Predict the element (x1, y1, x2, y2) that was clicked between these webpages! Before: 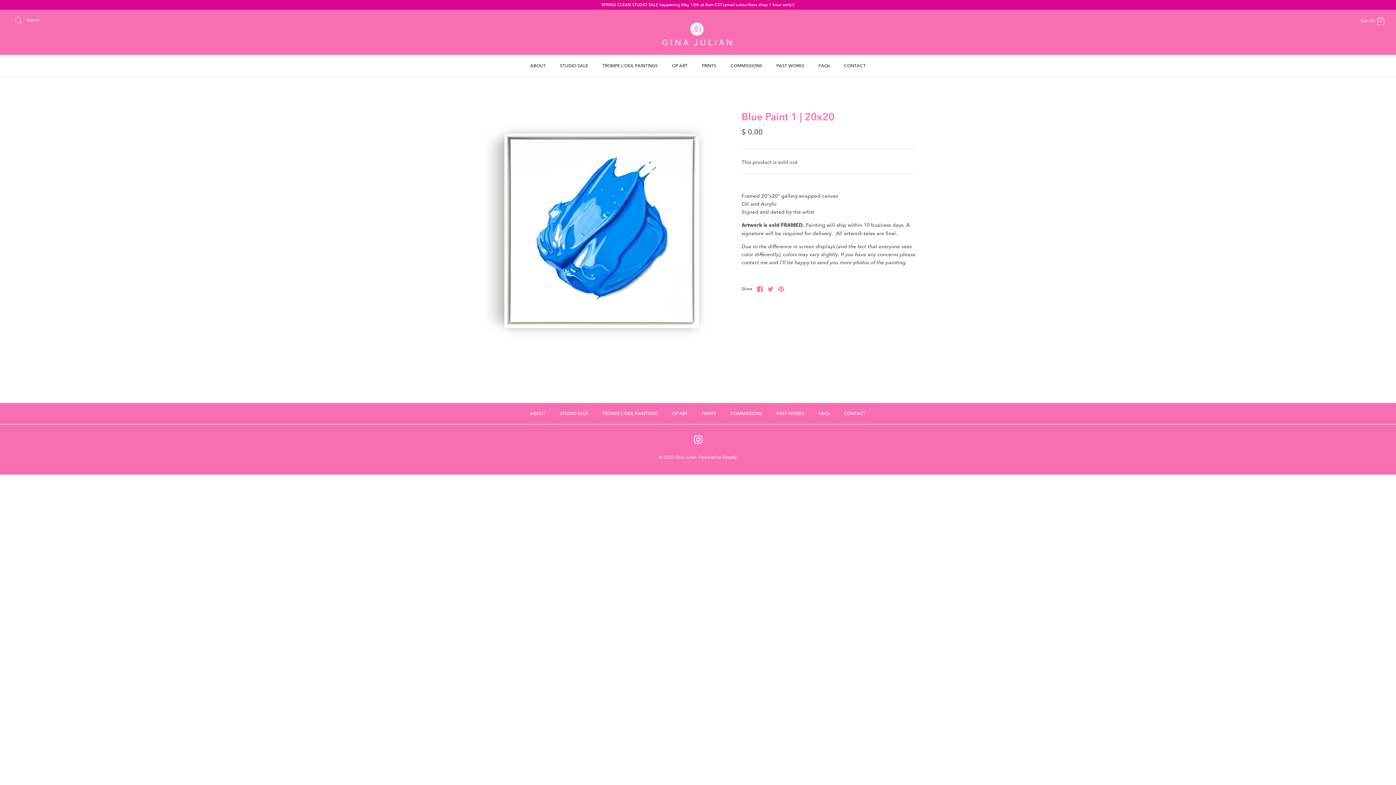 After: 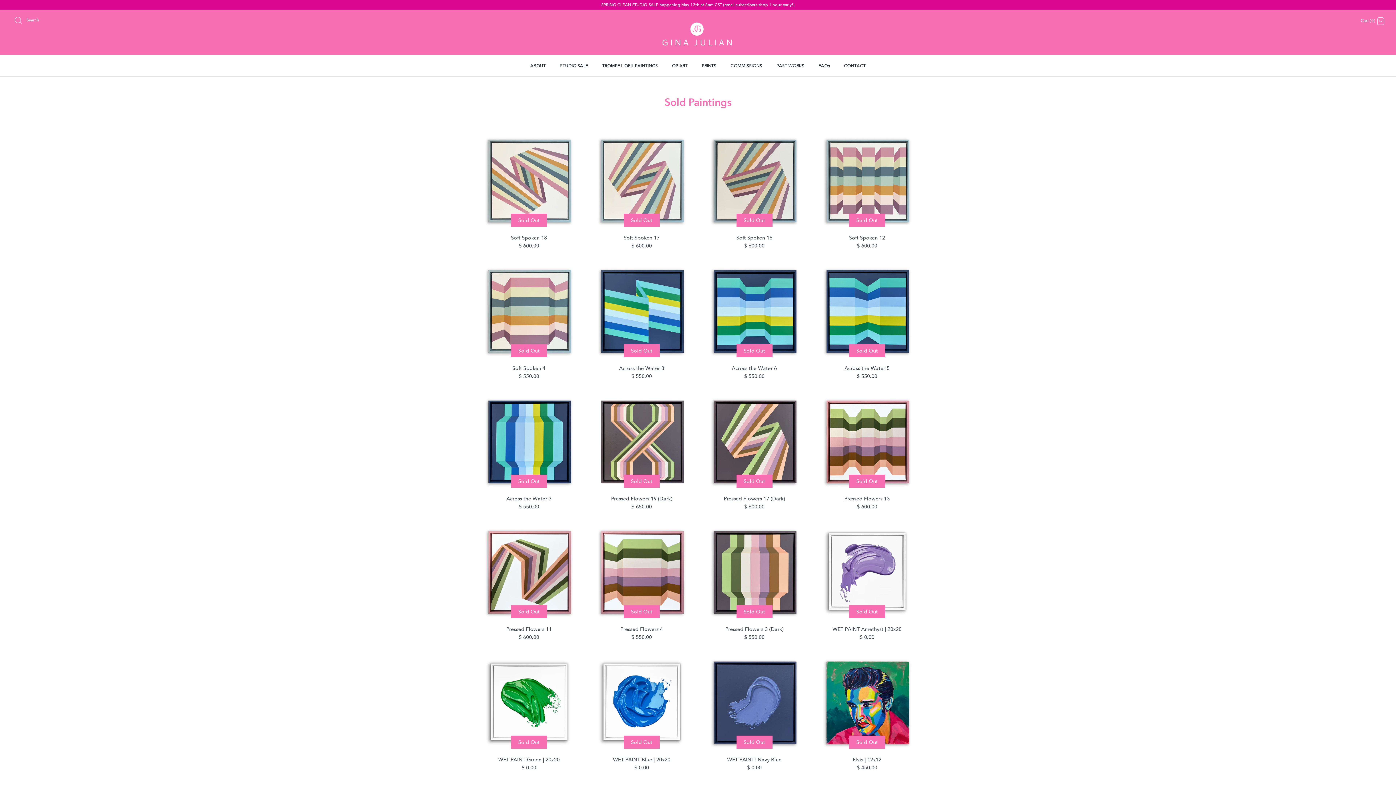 Action: label: PAST WORKS bbox: (770, 55, 811, 76)